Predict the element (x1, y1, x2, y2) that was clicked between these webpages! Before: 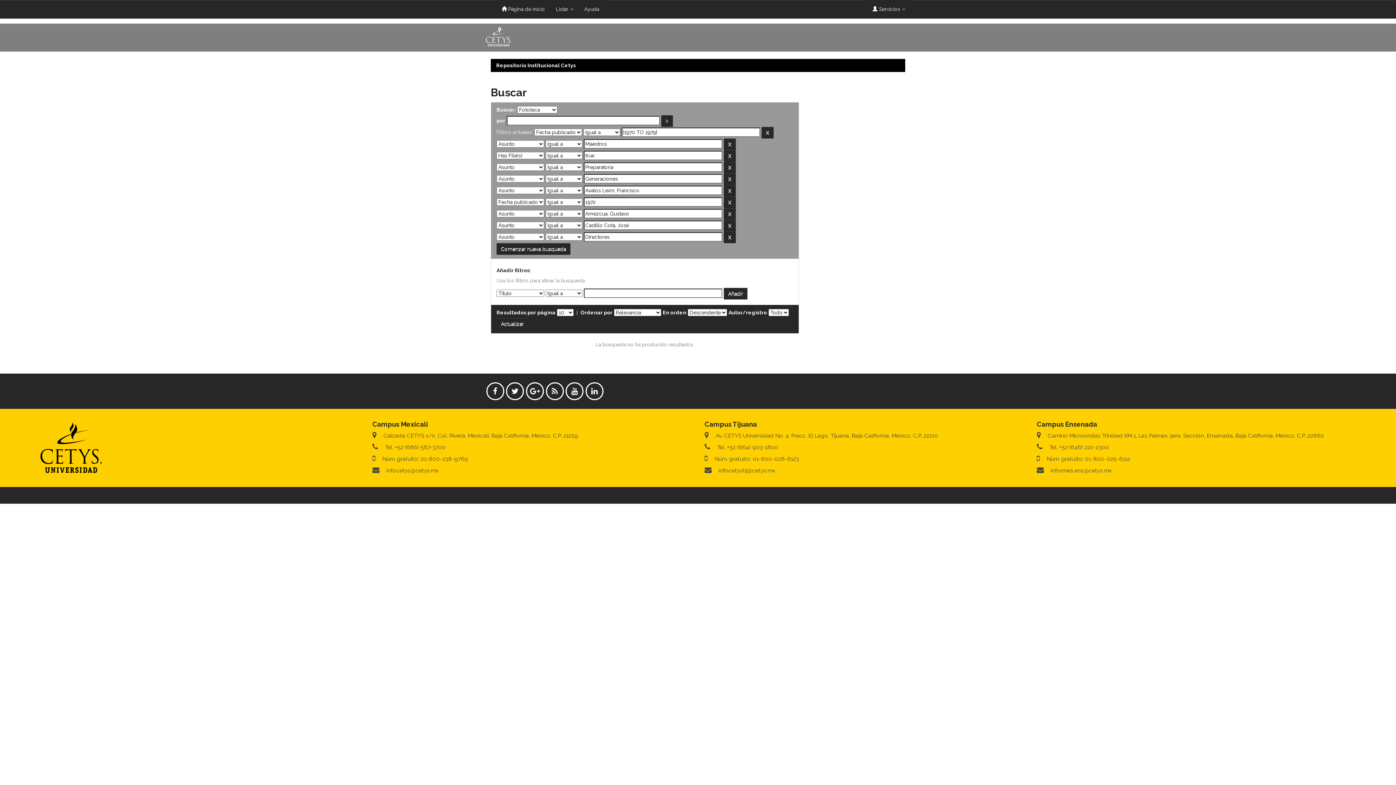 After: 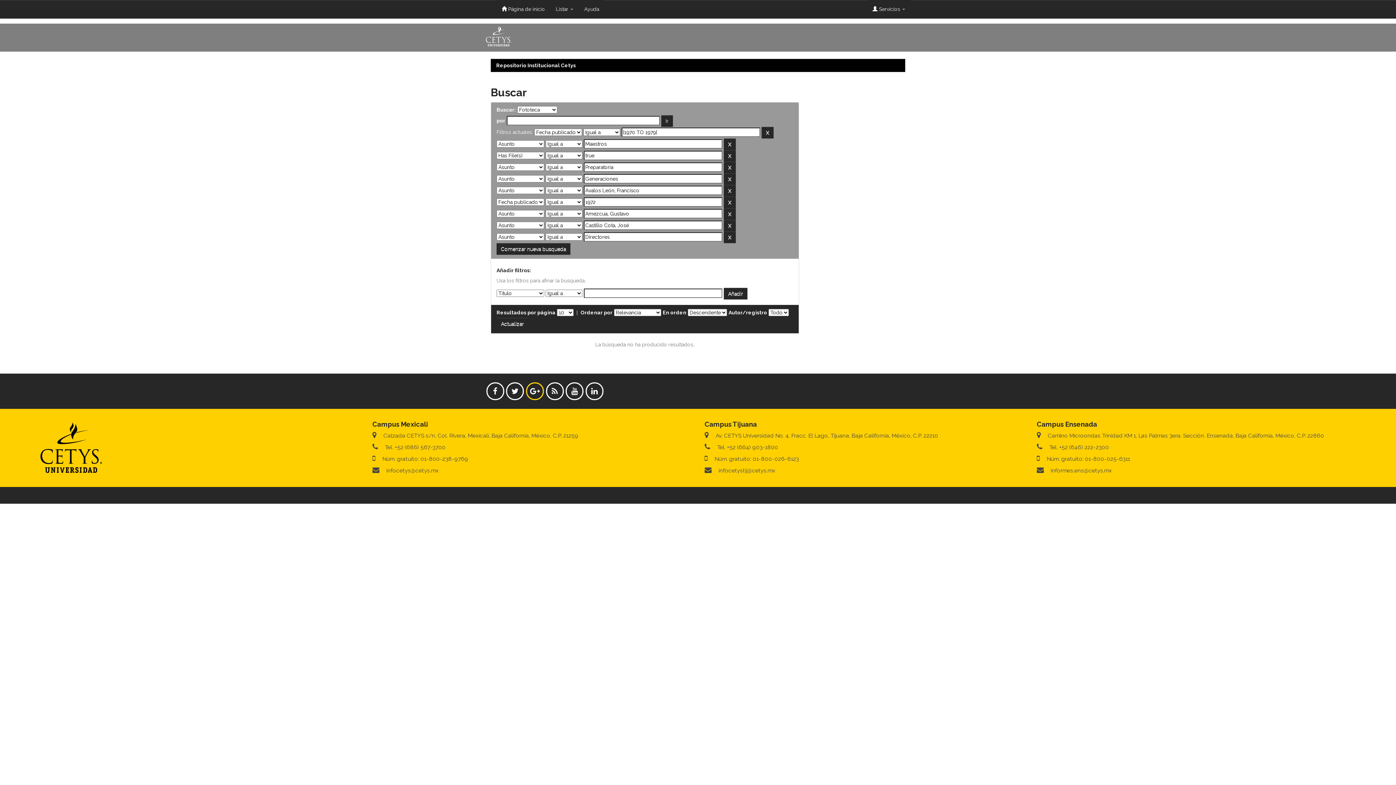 Action: bbox: (526, 382, 543, 400)